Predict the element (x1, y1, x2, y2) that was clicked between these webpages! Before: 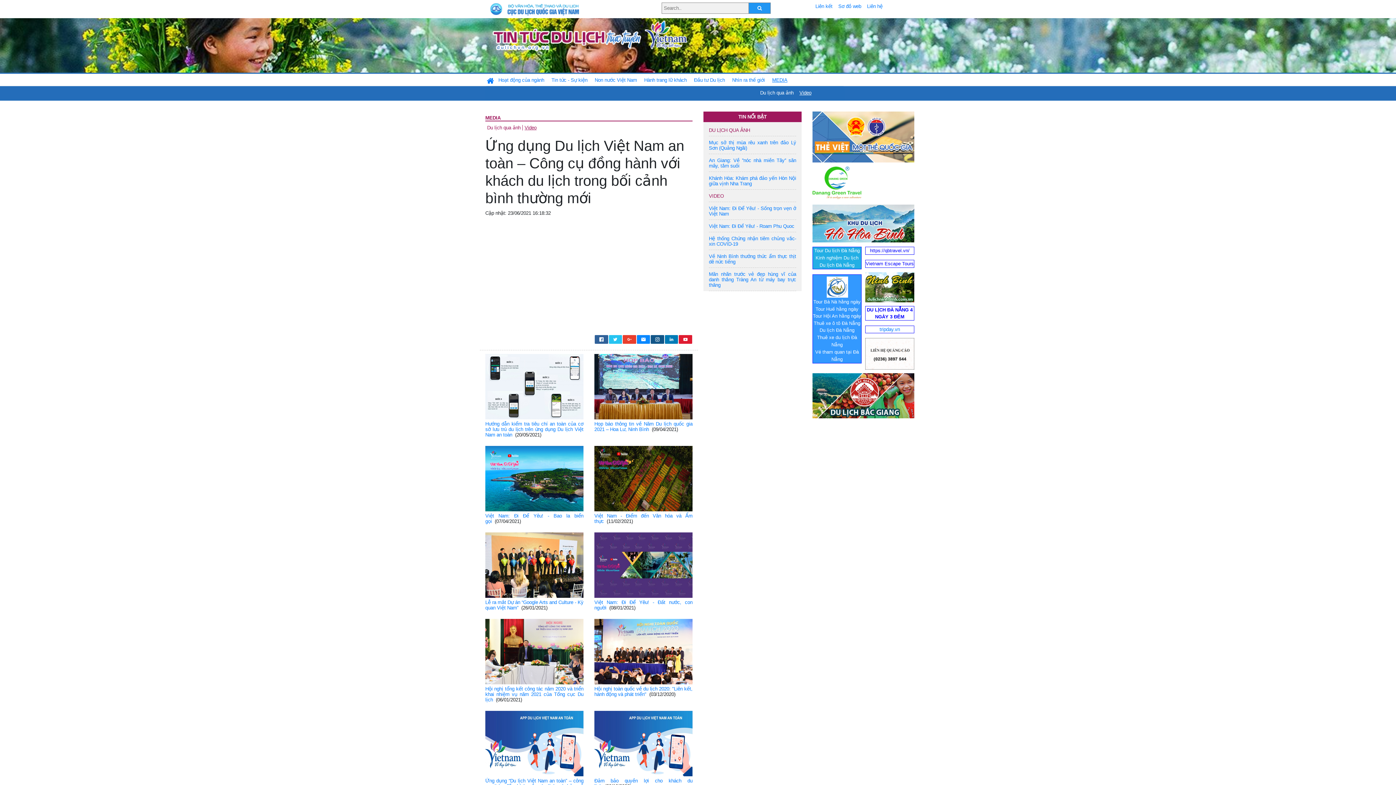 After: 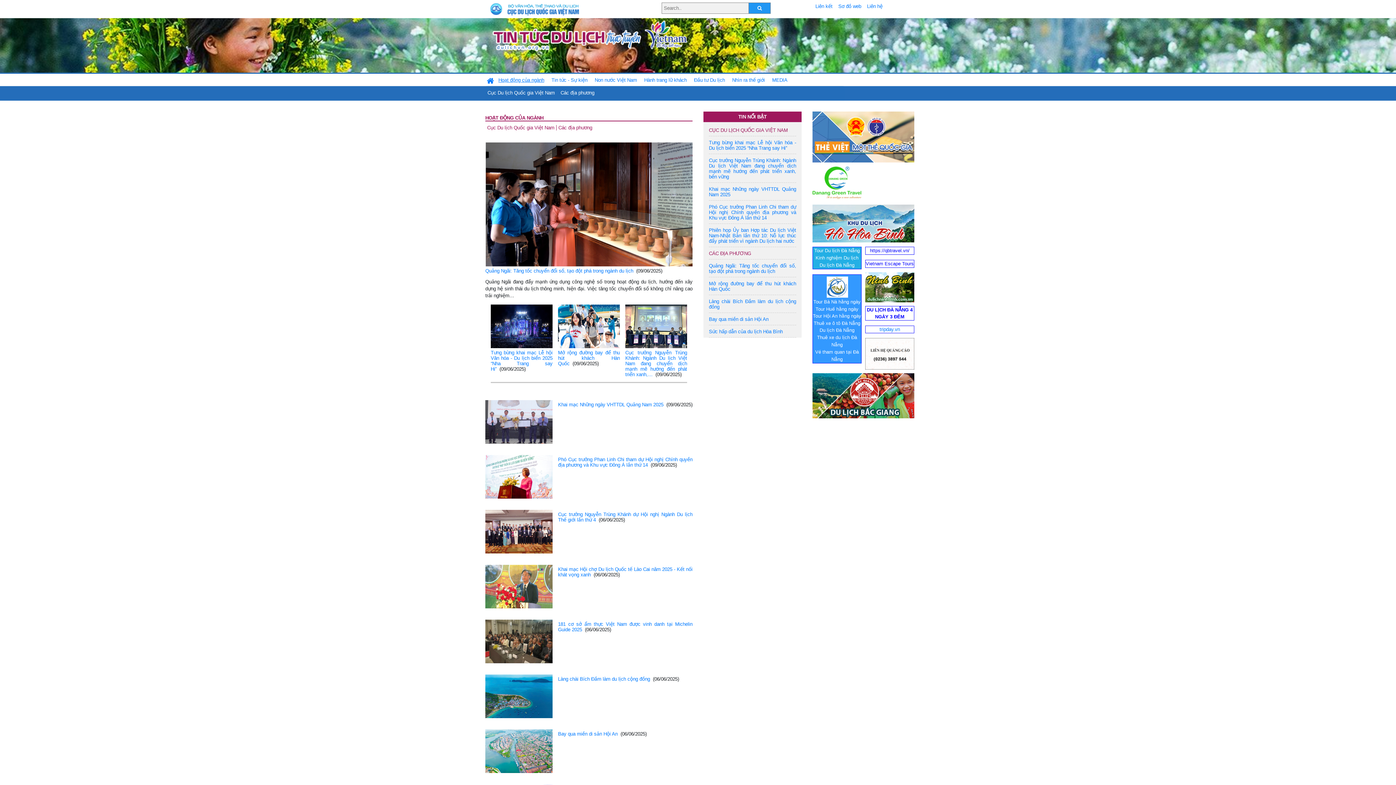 Action: bbox: (495, 74, 547, 86) label: Hoạt động của ngành